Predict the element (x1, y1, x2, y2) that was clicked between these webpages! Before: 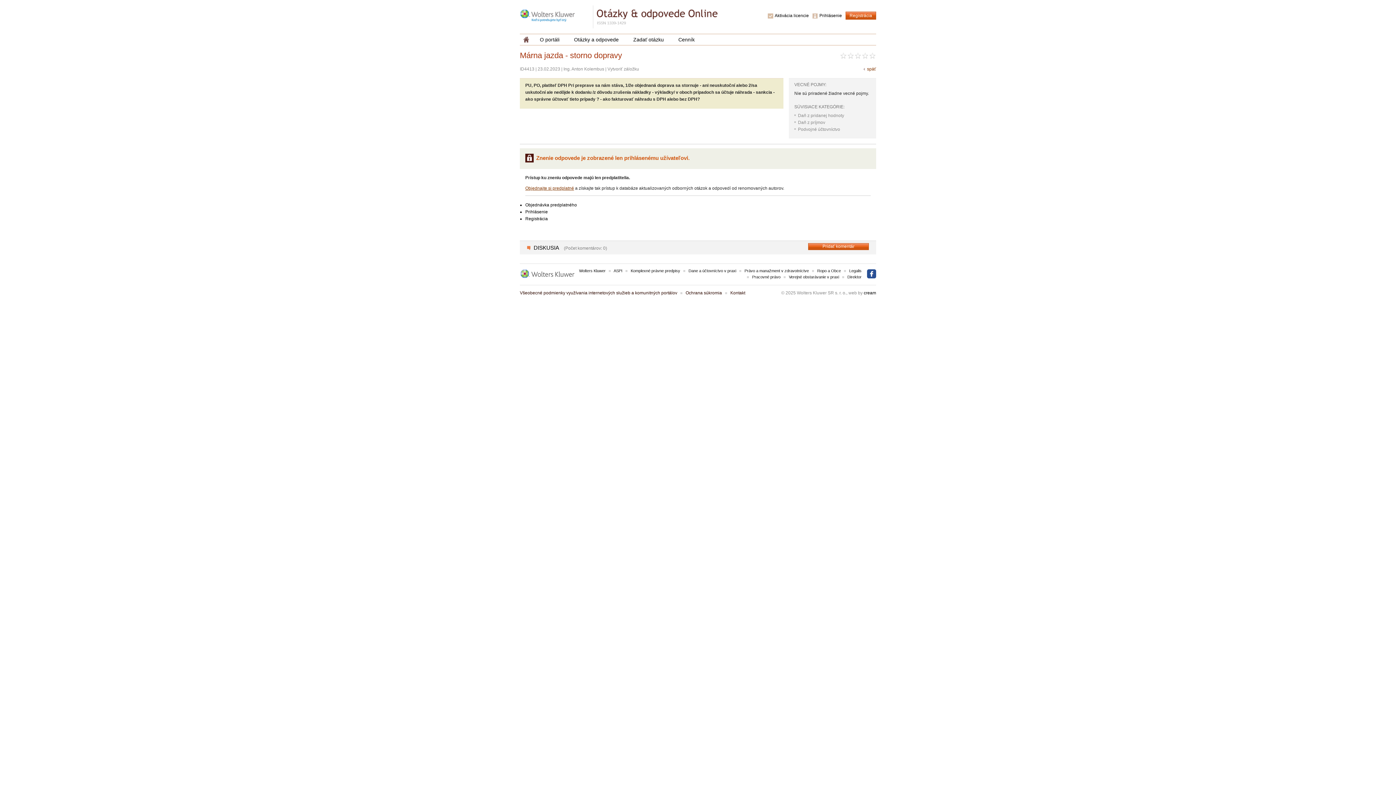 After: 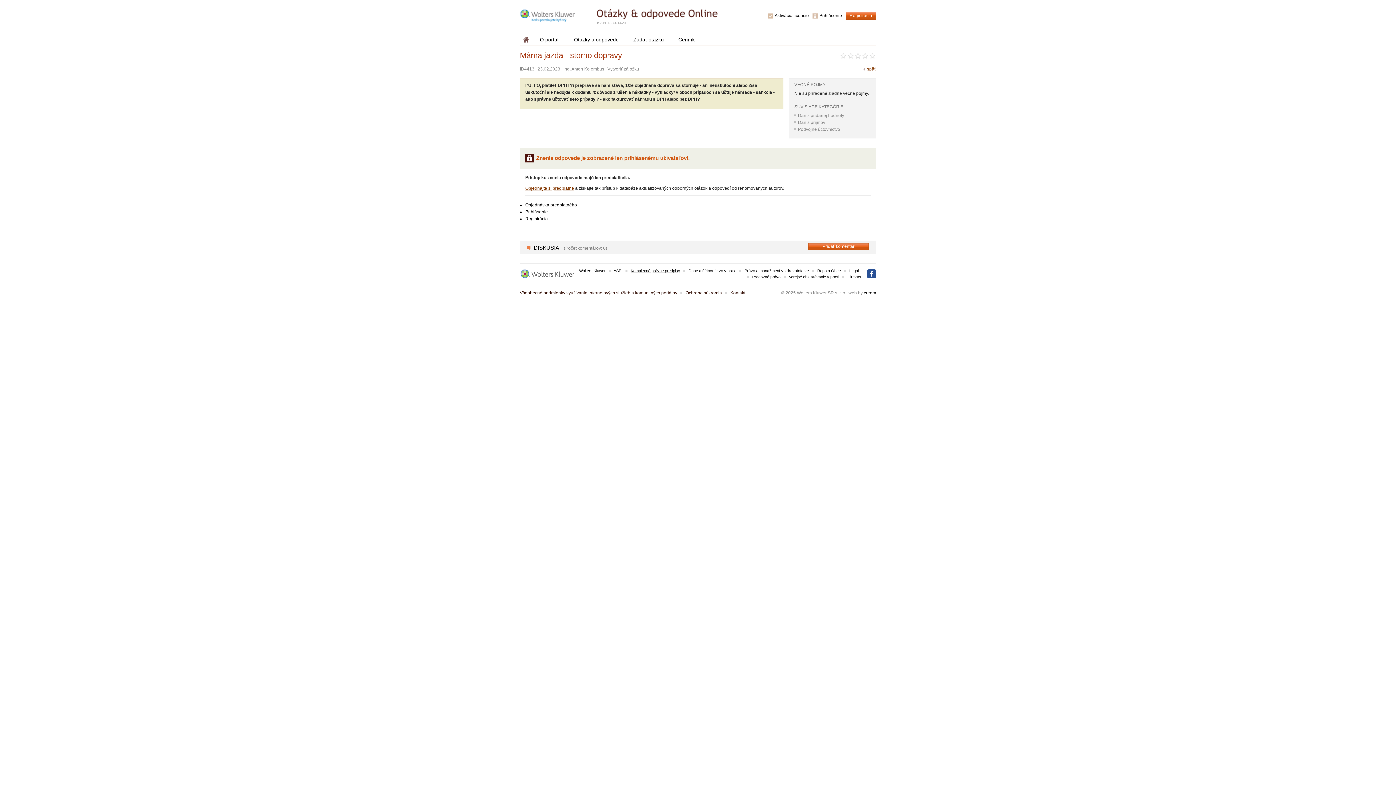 Action: bbox: (630, 268, 680, 273) label: Komplexné právne predpisy